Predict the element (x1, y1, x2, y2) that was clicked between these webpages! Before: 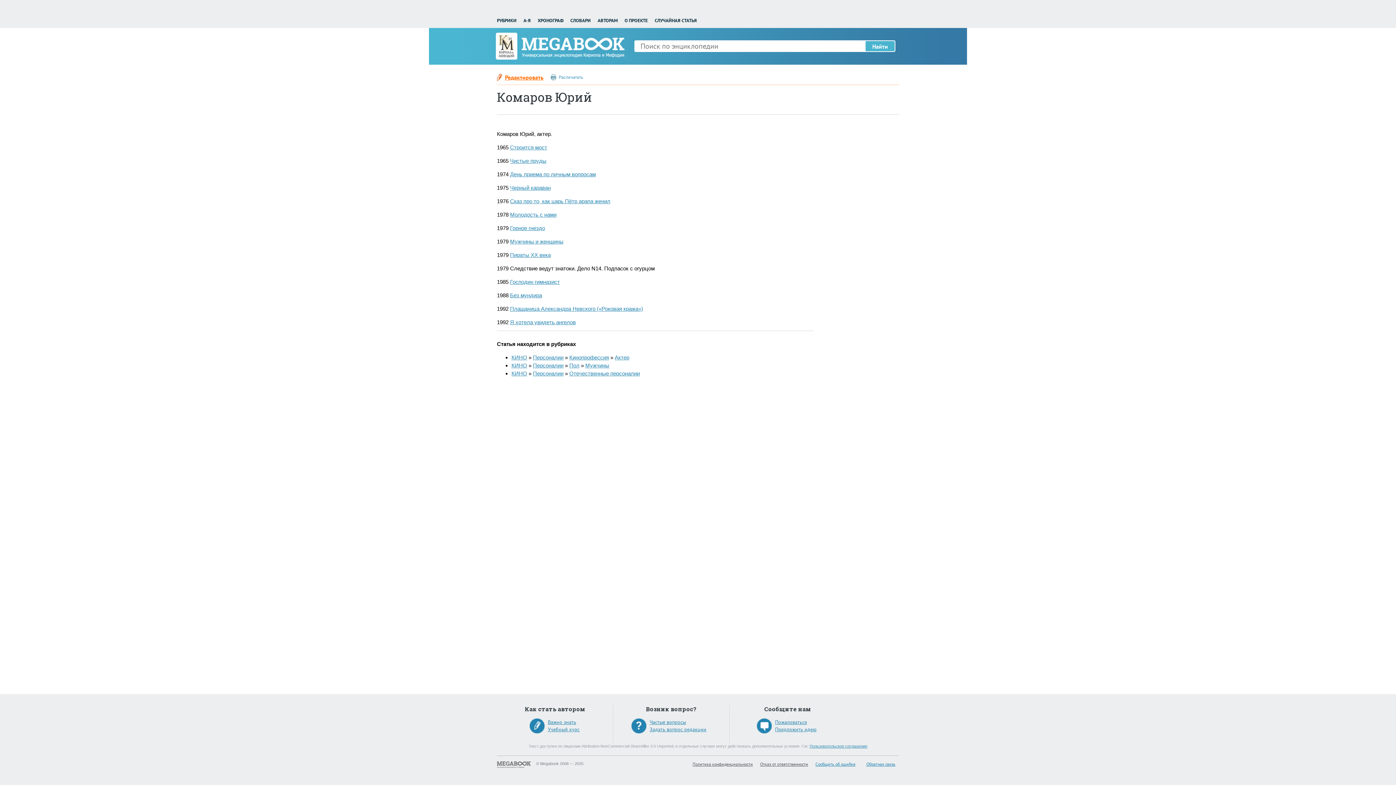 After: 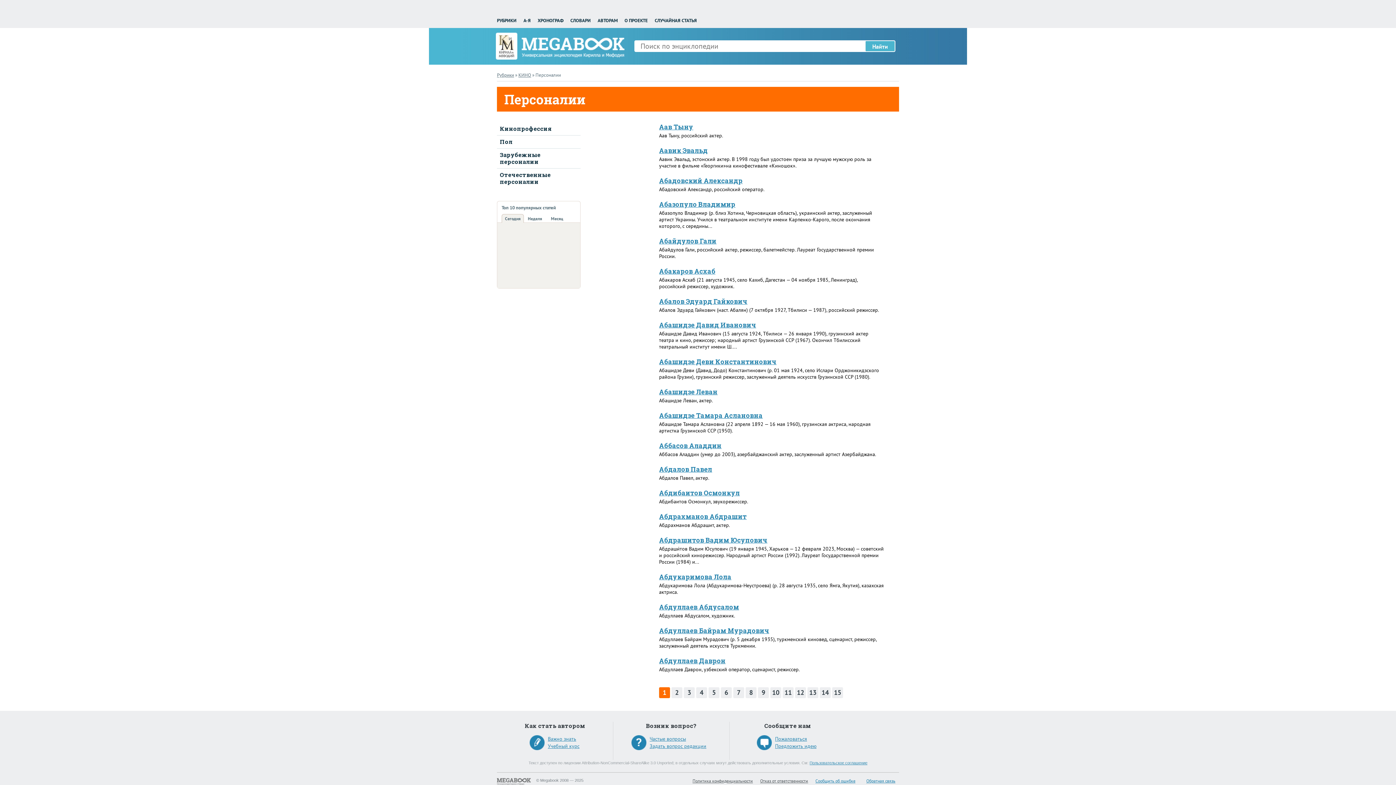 Action: label: Персоналии bbox: (533, 354, 563, 360)